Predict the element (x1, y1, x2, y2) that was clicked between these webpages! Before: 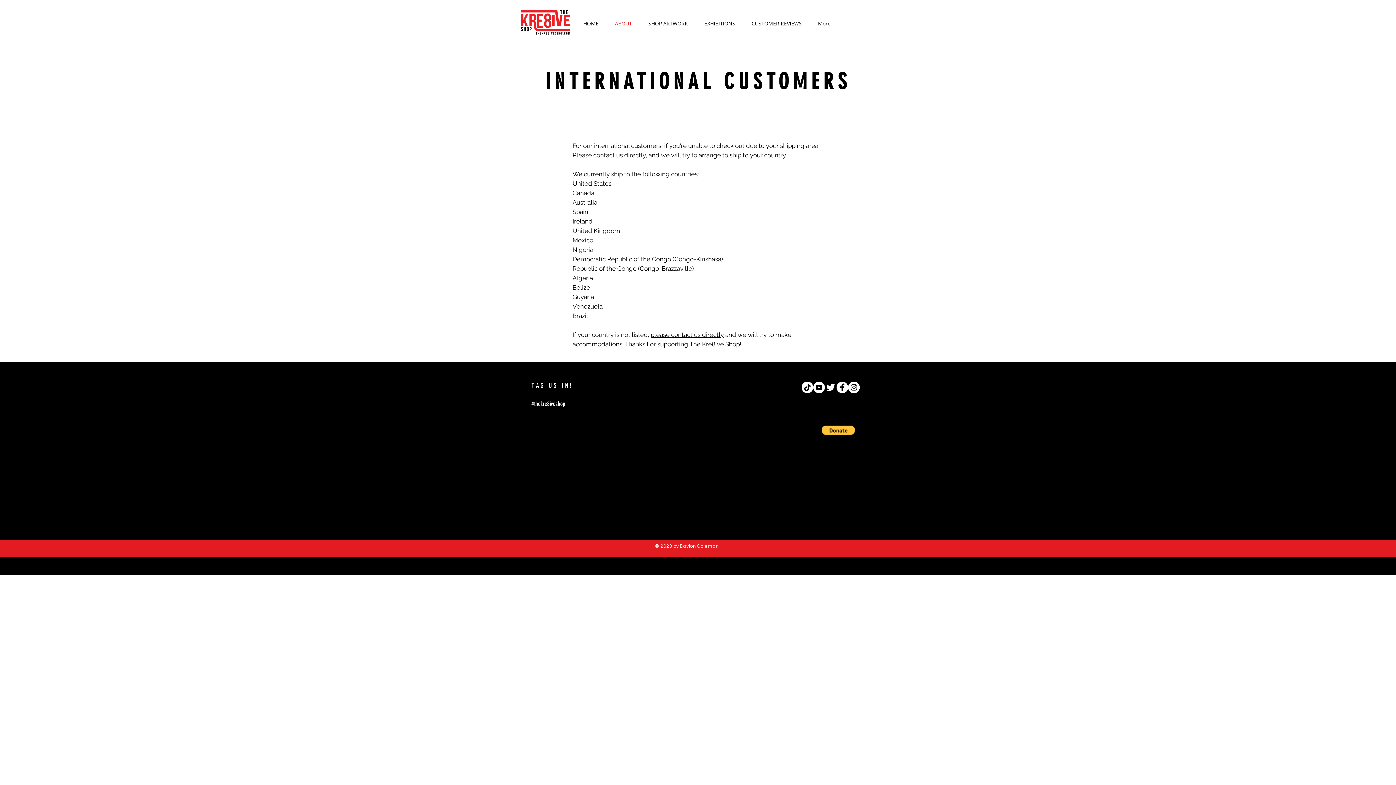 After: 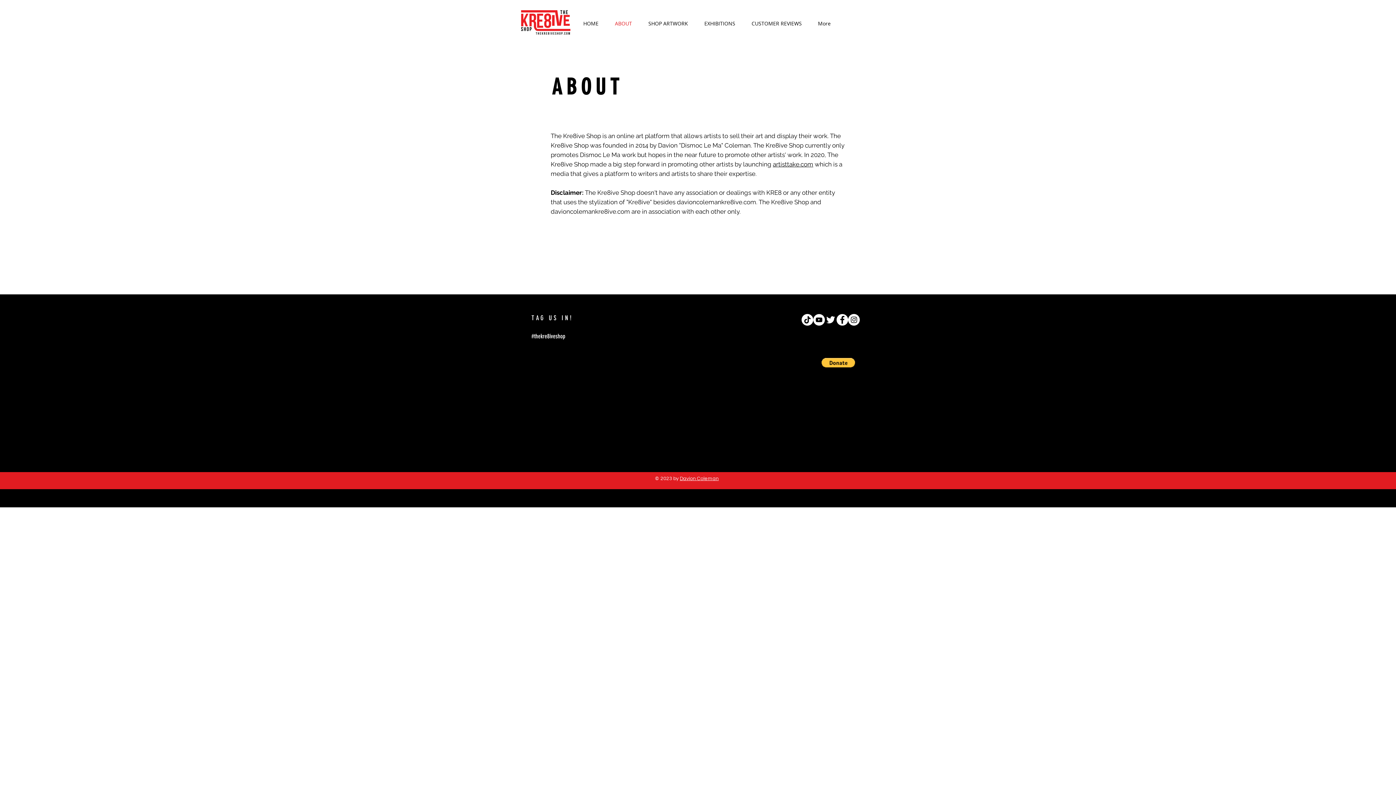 Action: bbox: (606, 16, 640, 30) label: ABOUT